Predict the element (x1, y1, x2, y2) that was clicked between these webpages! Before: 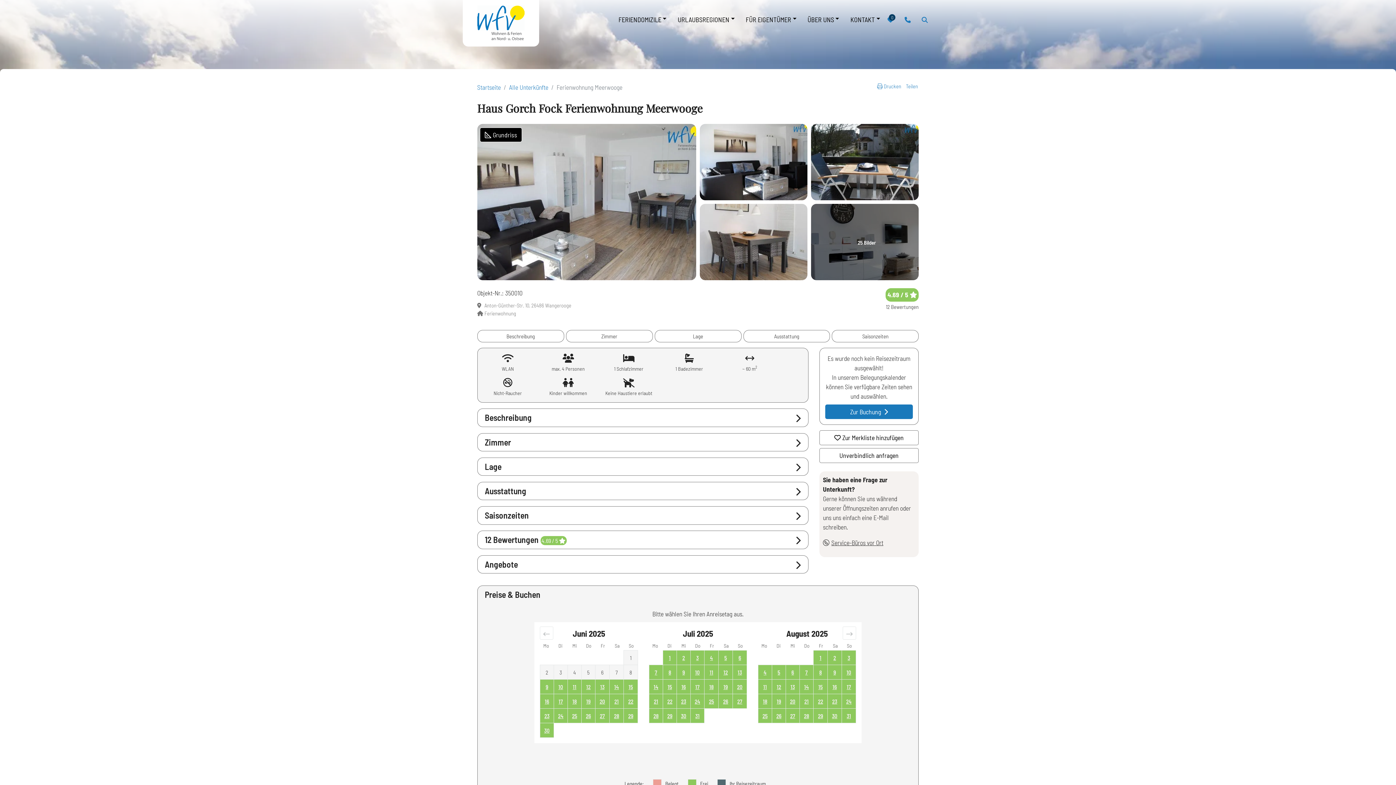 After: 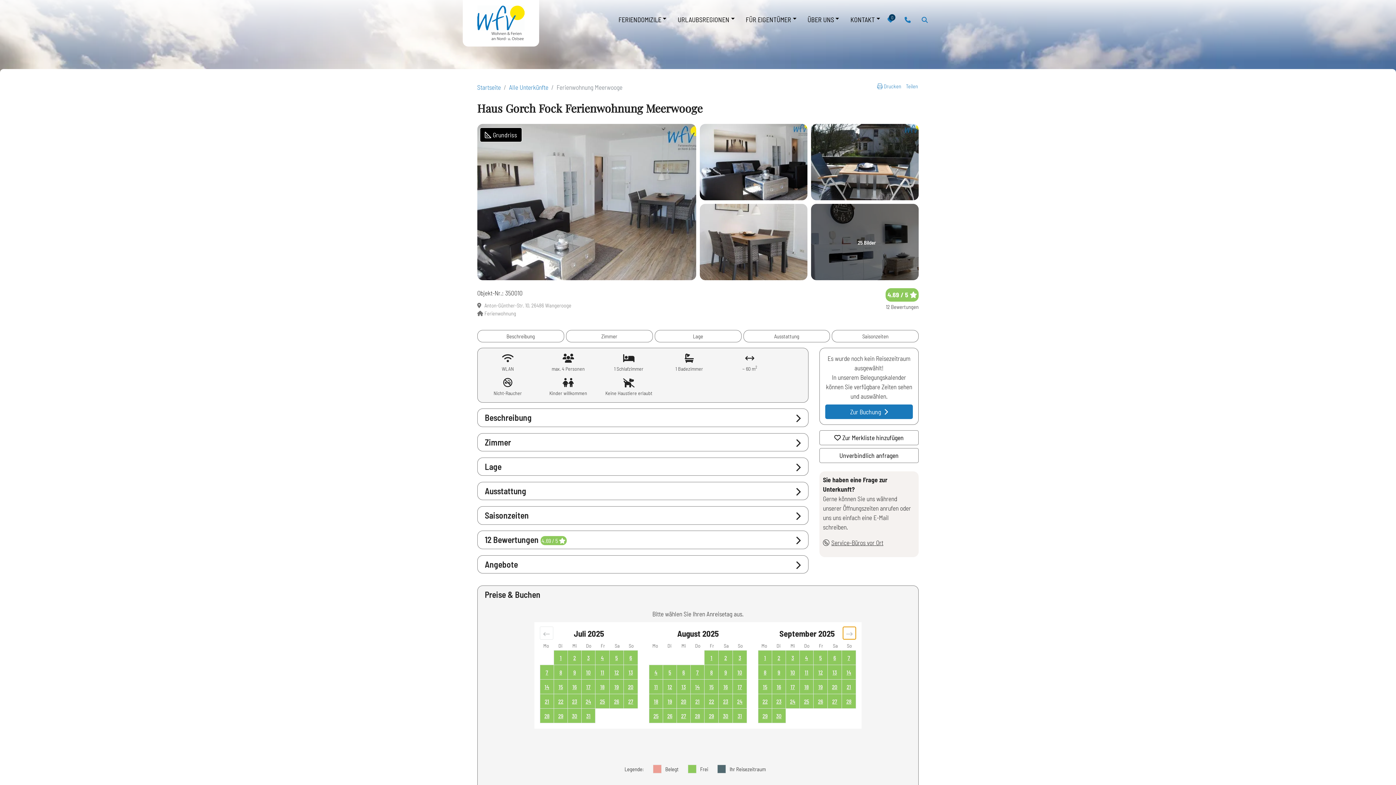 Action: bbox: (842, 626, 856, 639) label: Move forward to switch to the next month.